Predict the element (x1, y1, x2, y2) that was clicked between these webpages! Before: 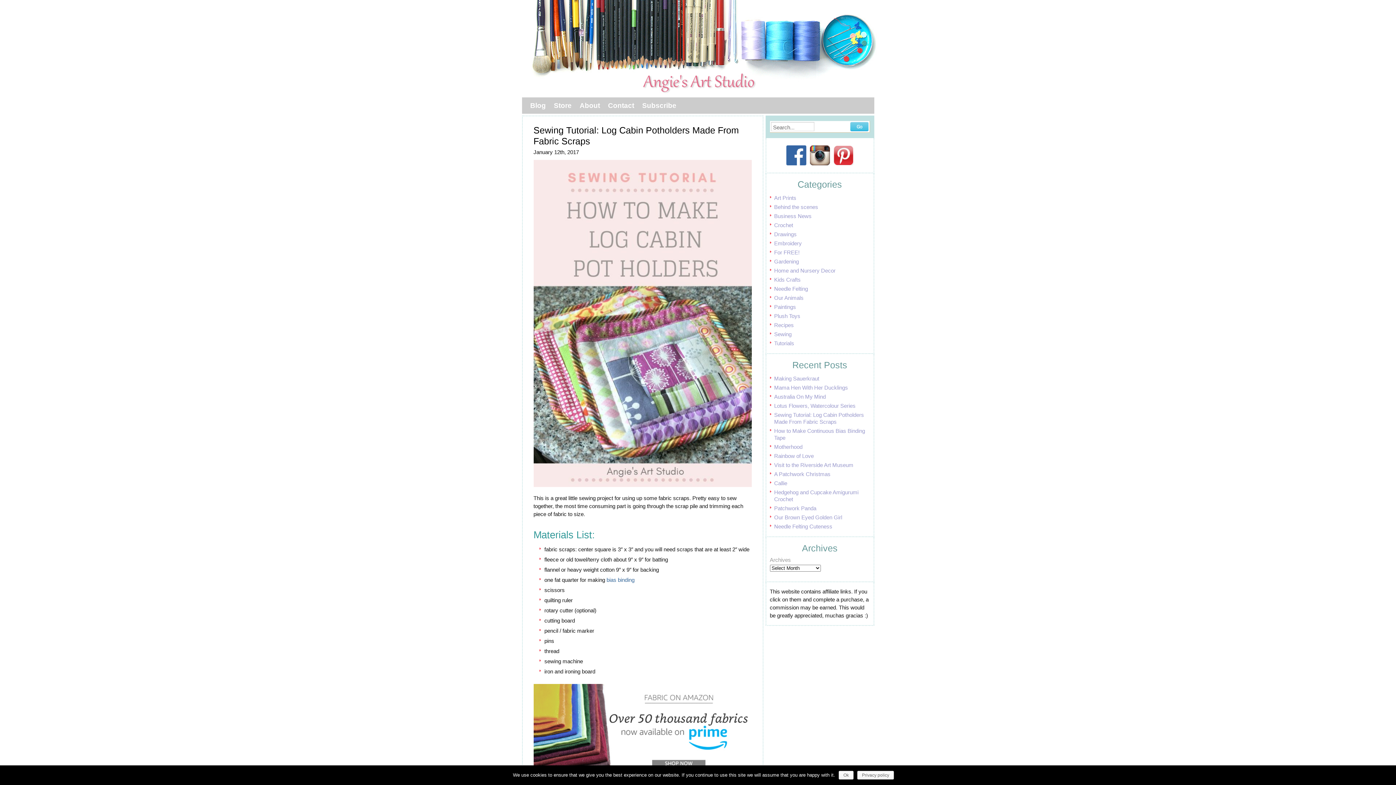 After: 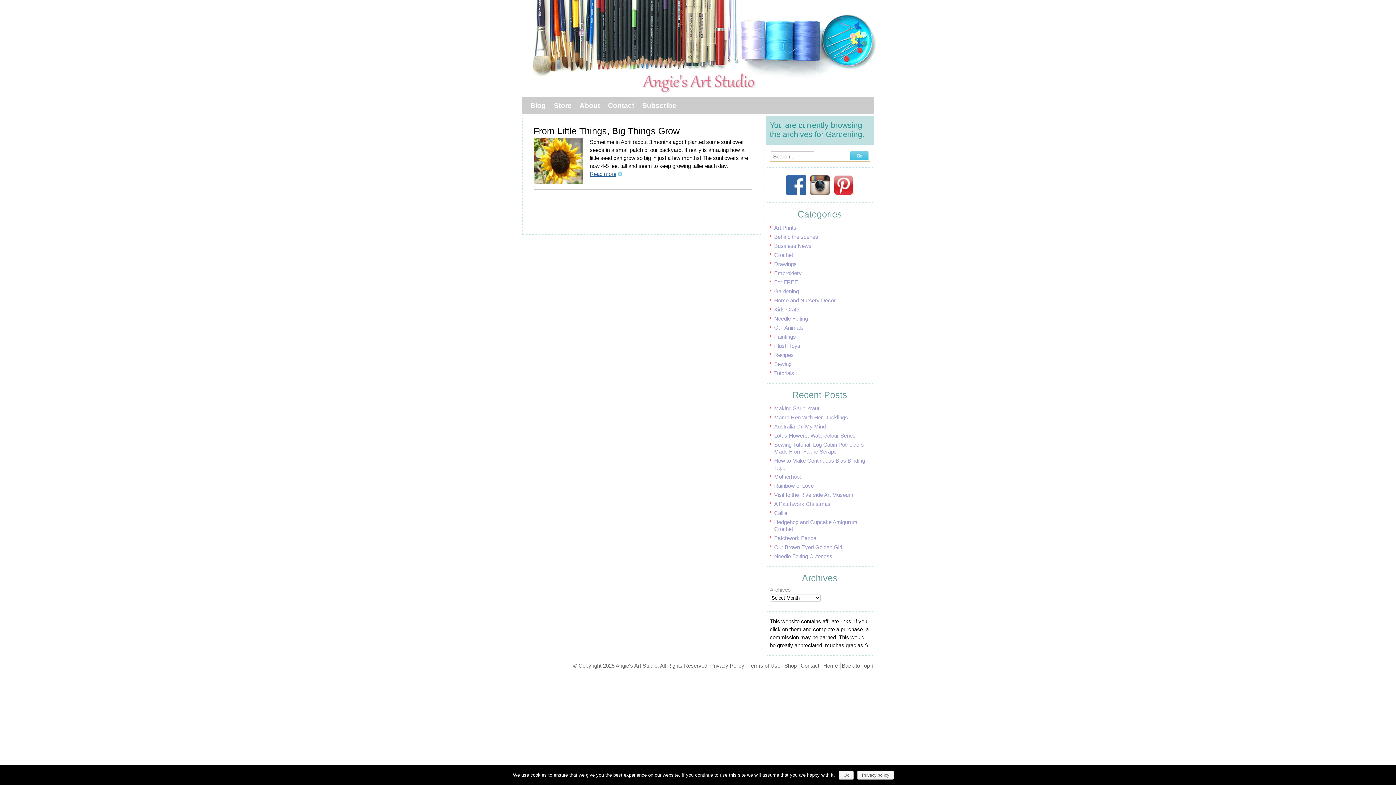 Action: bbox: (774, 258, 799, 264) label: Gardening